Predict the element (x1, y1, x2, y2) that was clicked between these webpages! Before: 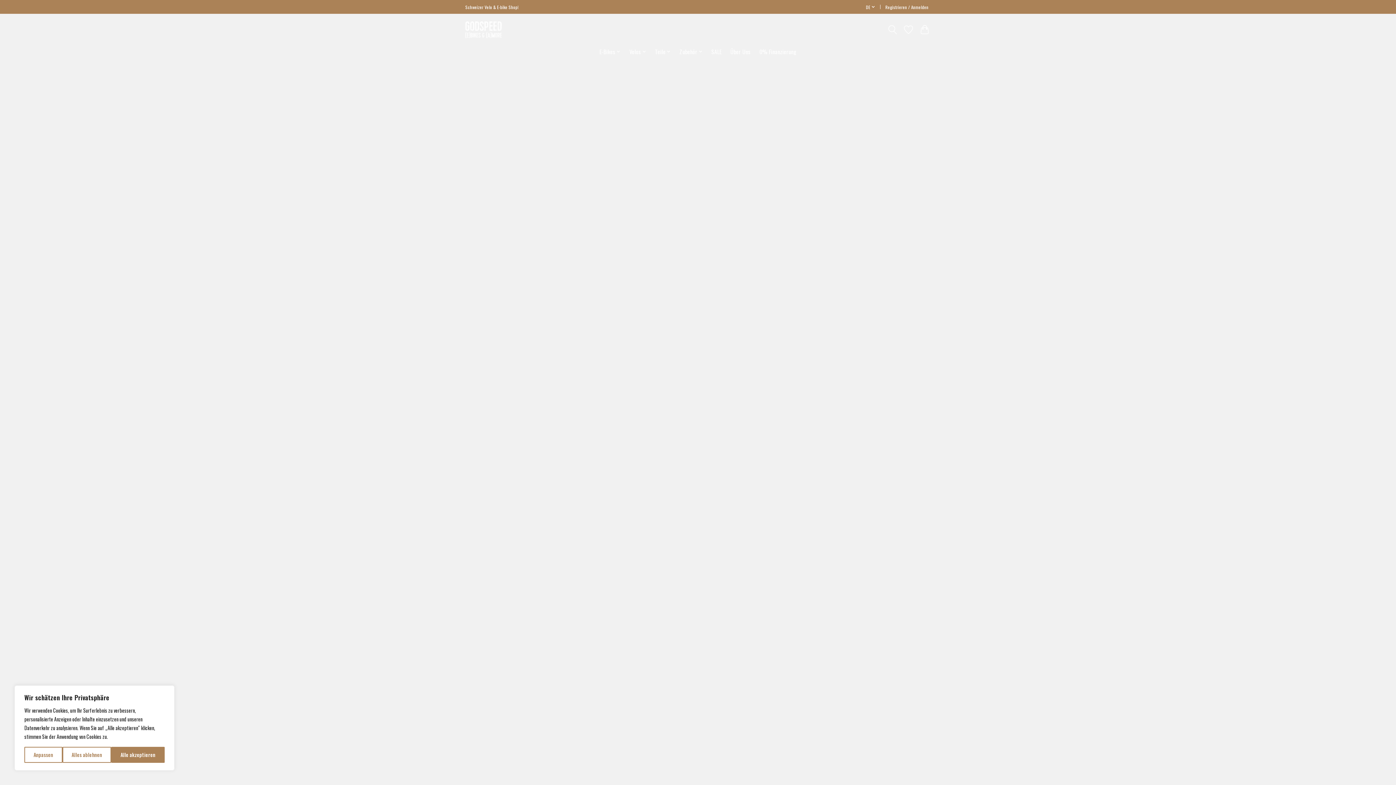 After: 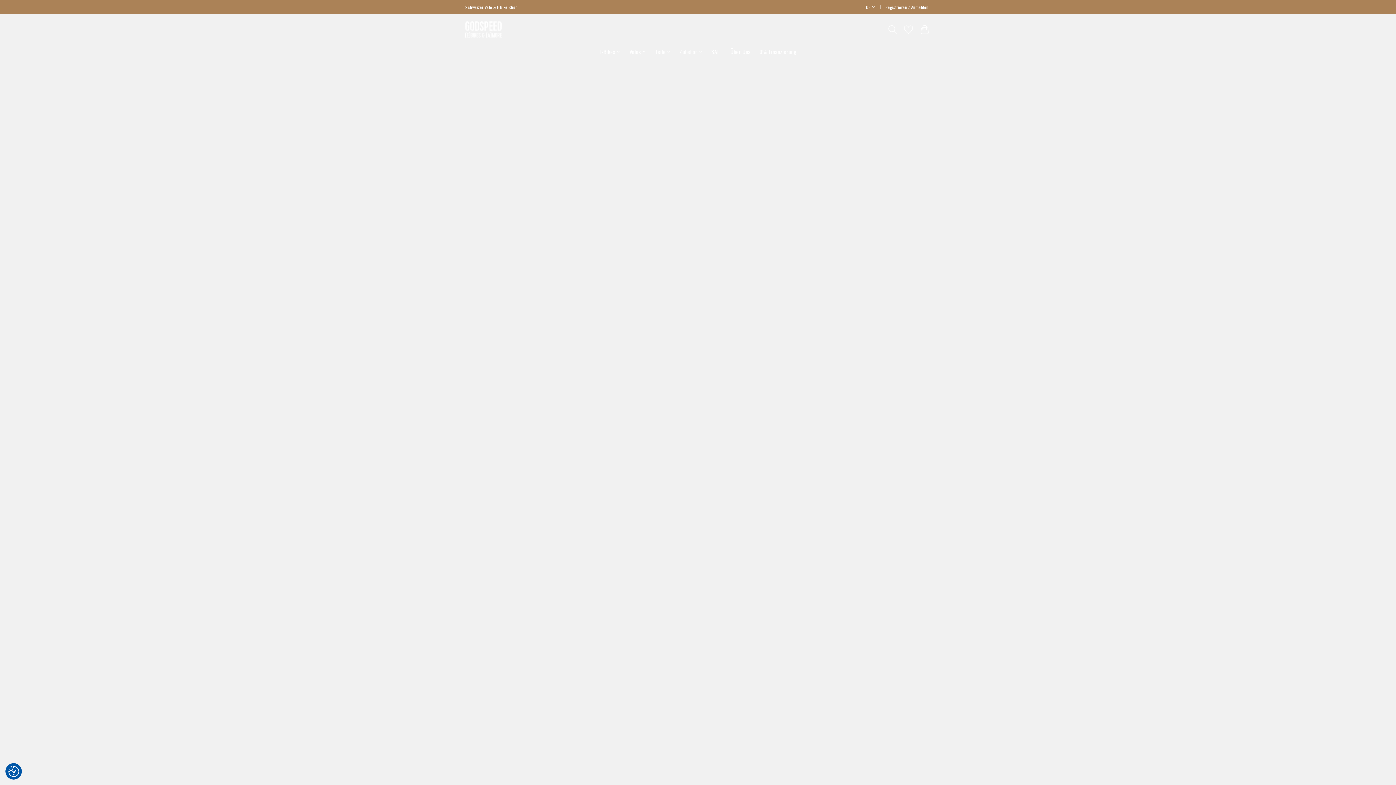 Action: label: Alle akzeptieren bbox: (111, 747, 164, 763)